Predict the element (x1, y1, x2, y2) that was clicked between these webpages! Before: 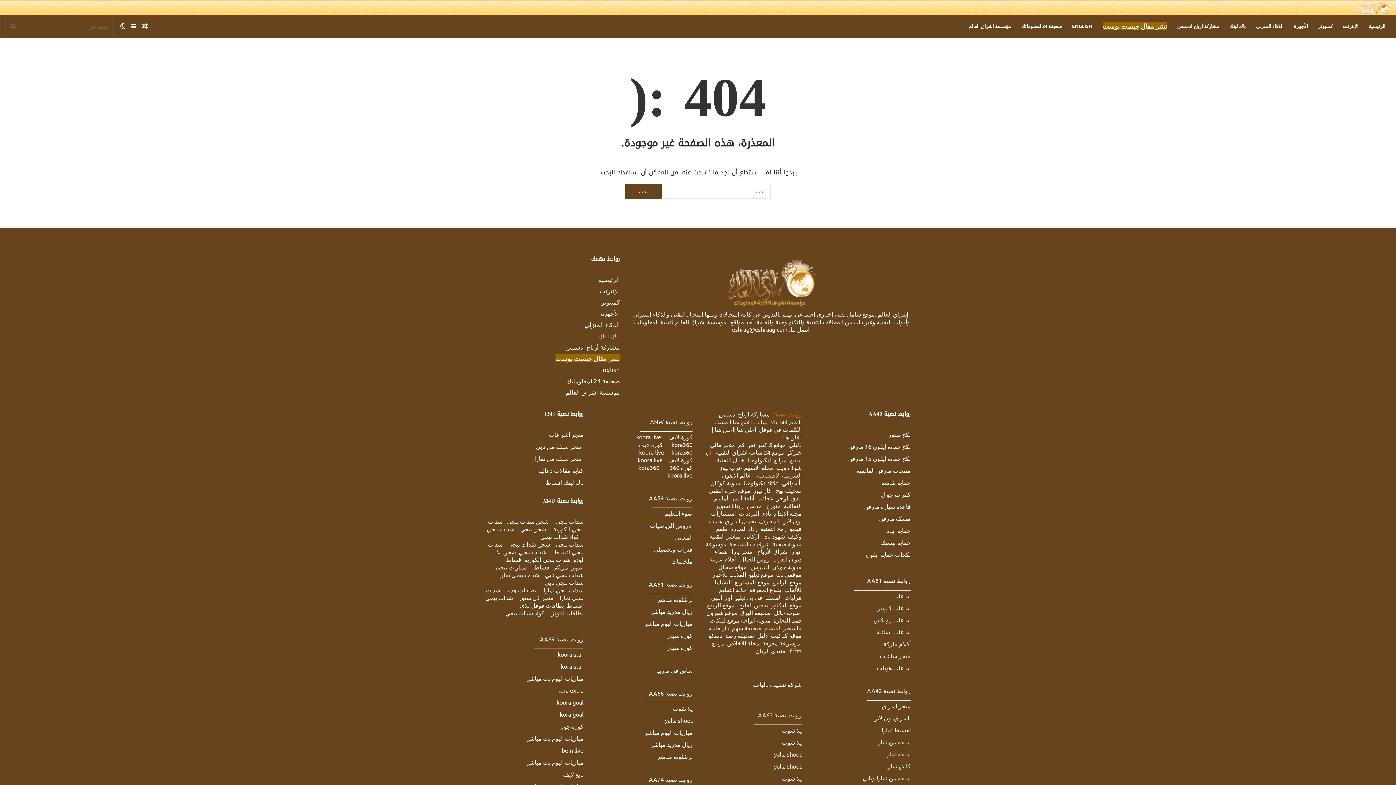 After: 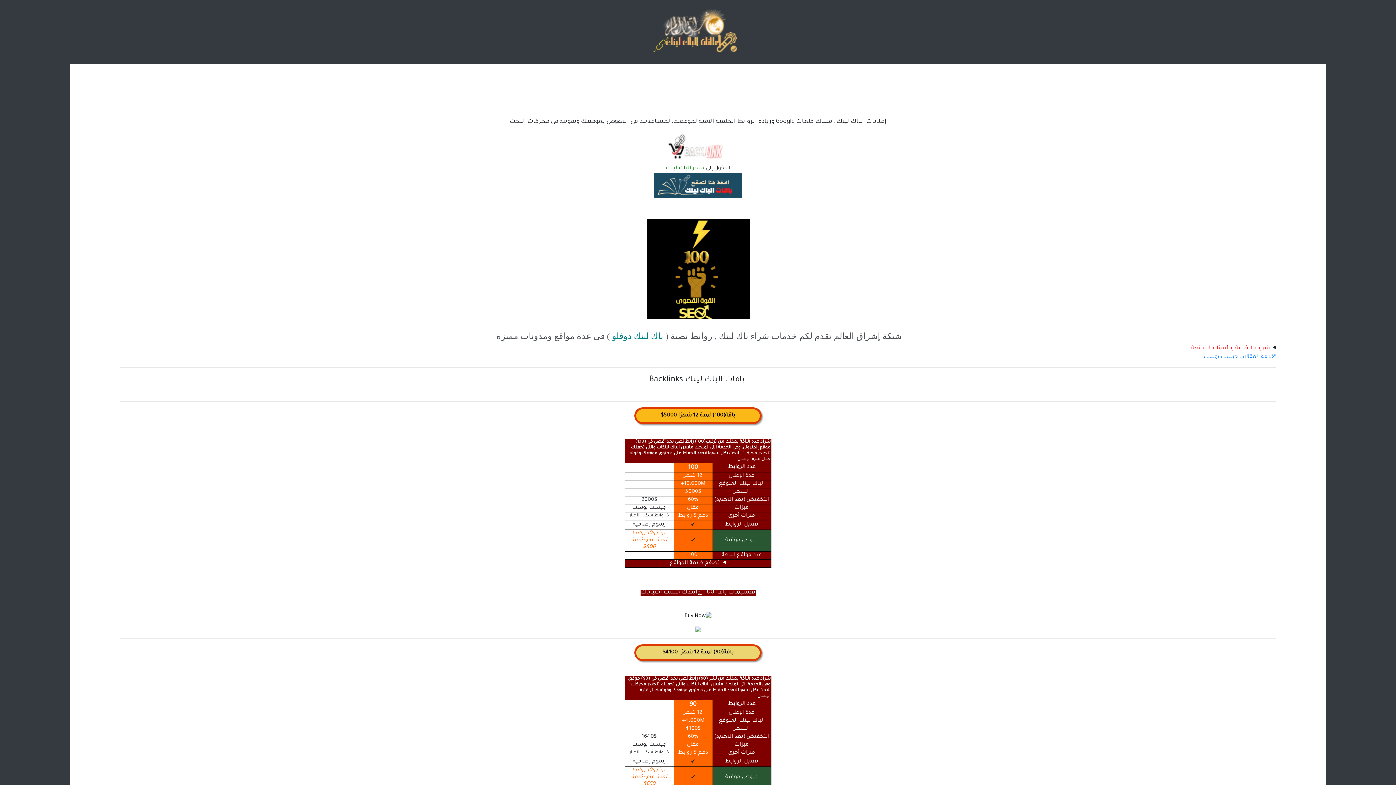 Action: label: اعلن هنا bbox: (714, 425, 734, 433)